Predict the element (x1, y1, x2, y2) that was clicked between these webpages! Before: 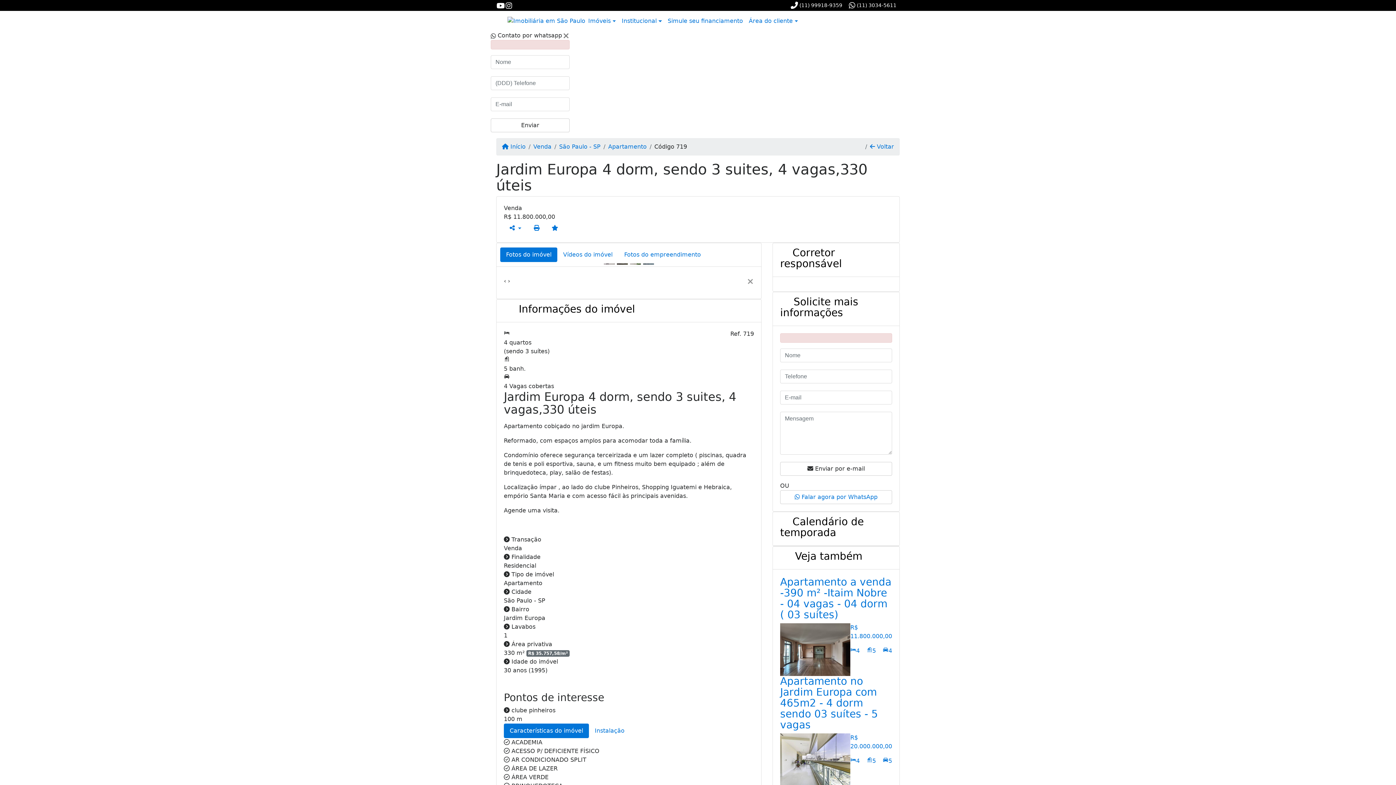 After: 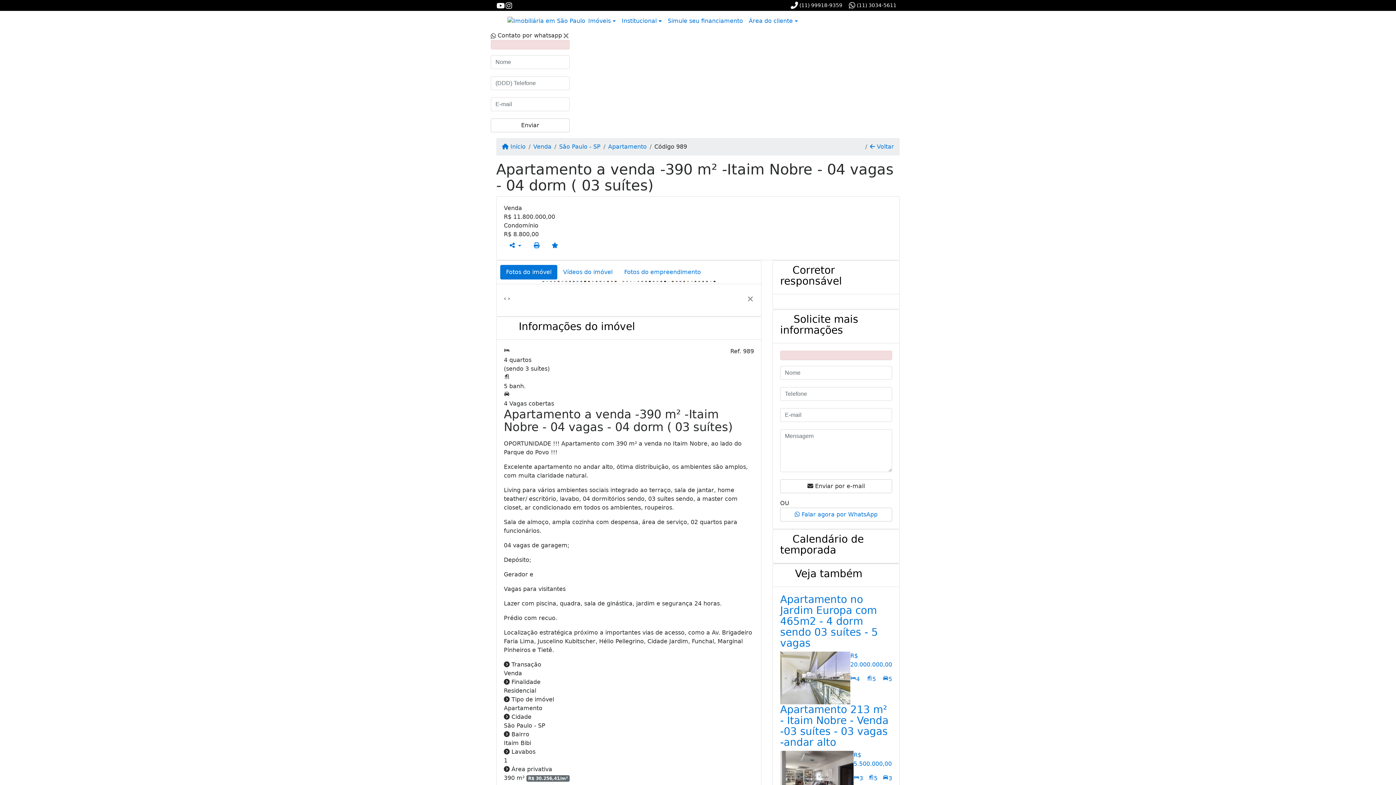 Action: label: Apartamento a venda -390 m² -Itaim Nobre - 04 vagas - 04 dorm ( 03 suítes) bbox: (780, 576, 891, 621)